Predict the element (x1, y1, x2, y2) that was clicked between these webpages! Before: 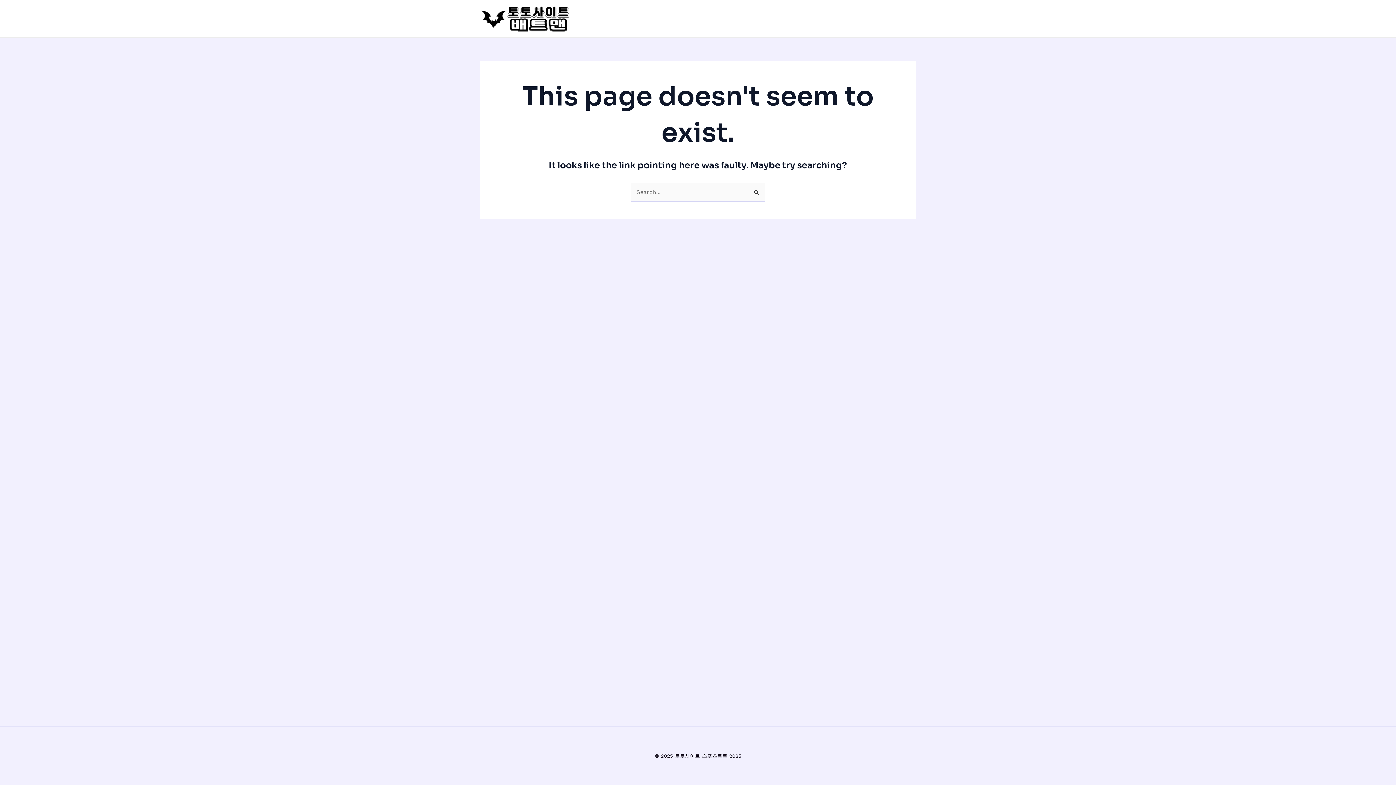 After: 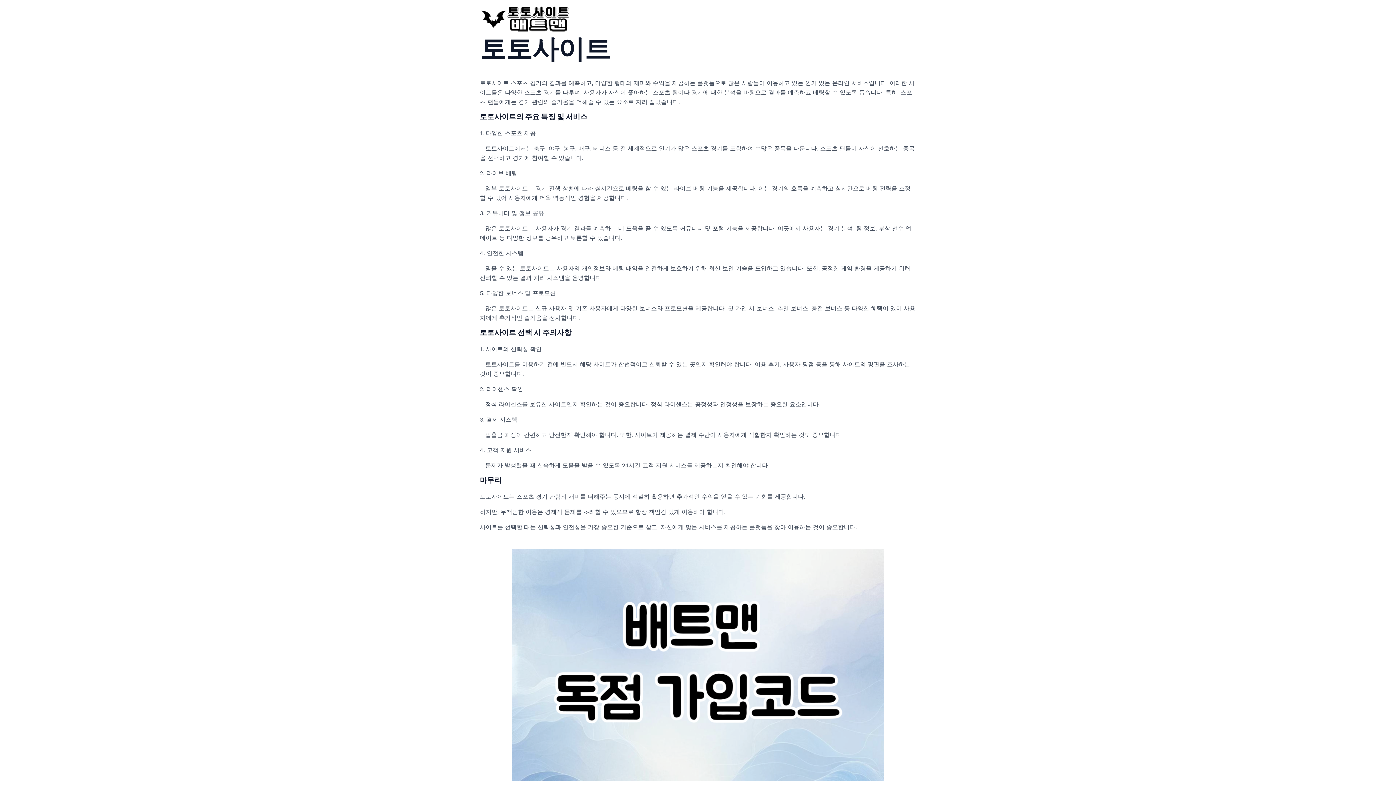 Action: bbox: (480, 14, 570, 21)